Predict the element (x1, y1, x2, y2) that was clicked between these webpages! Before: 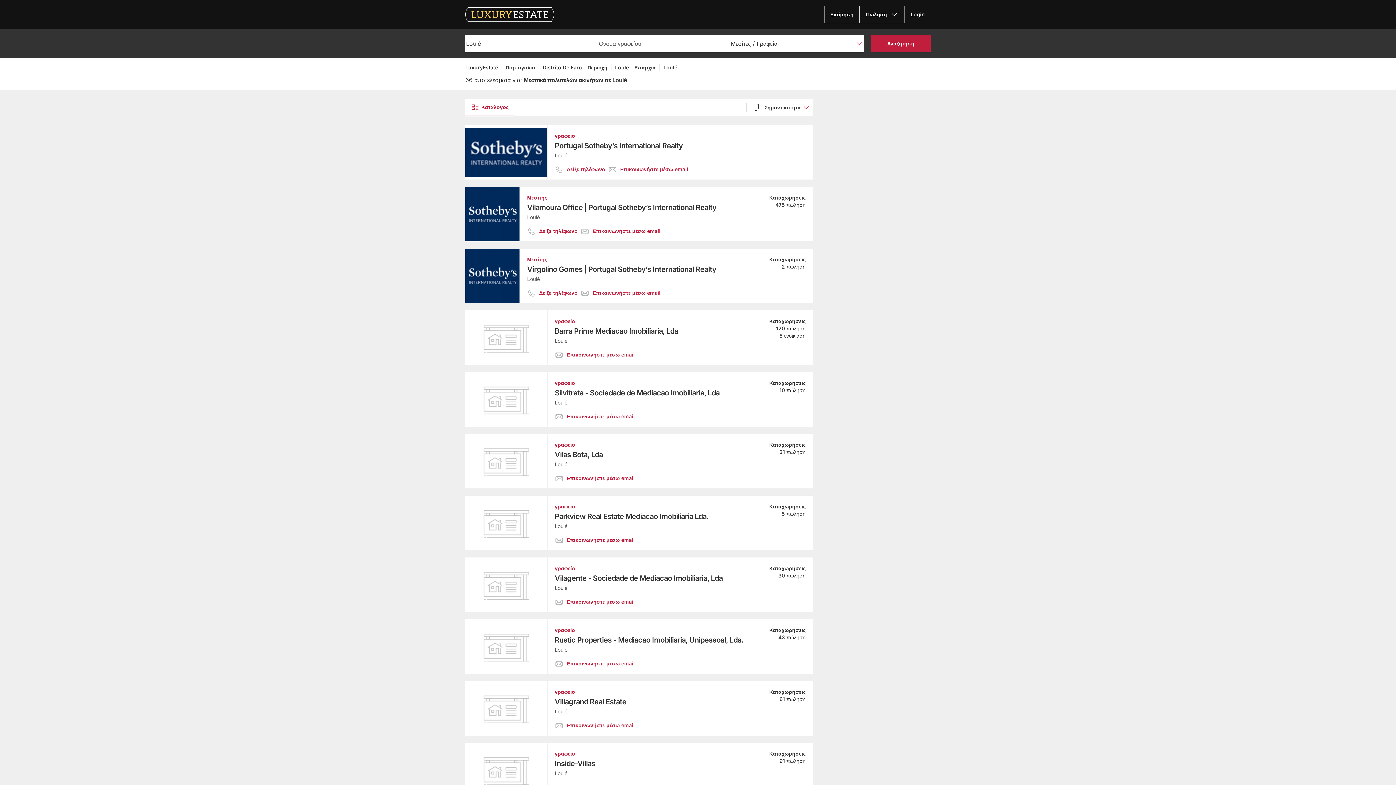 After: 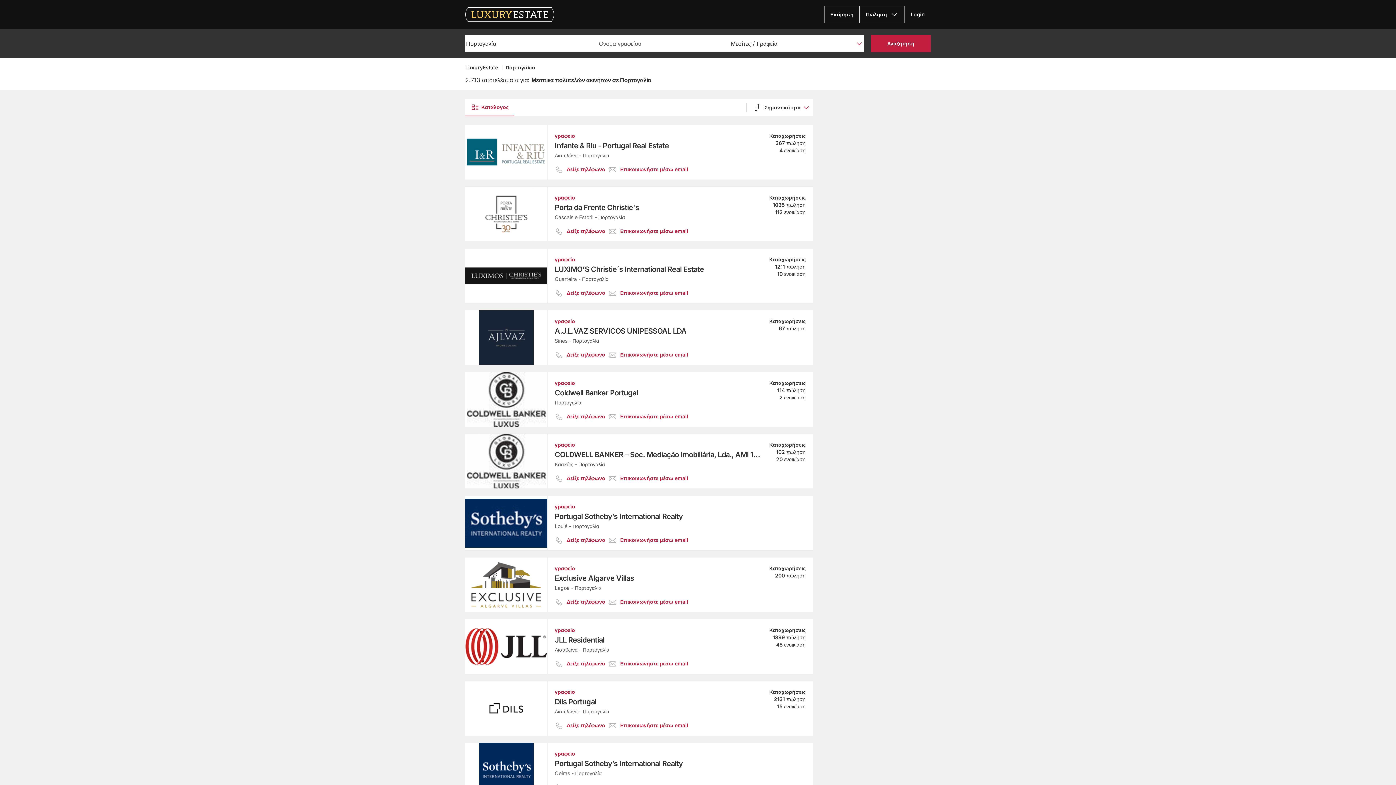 Action: bbox: (501, 64, 535, 71) label: Πορτογαλία